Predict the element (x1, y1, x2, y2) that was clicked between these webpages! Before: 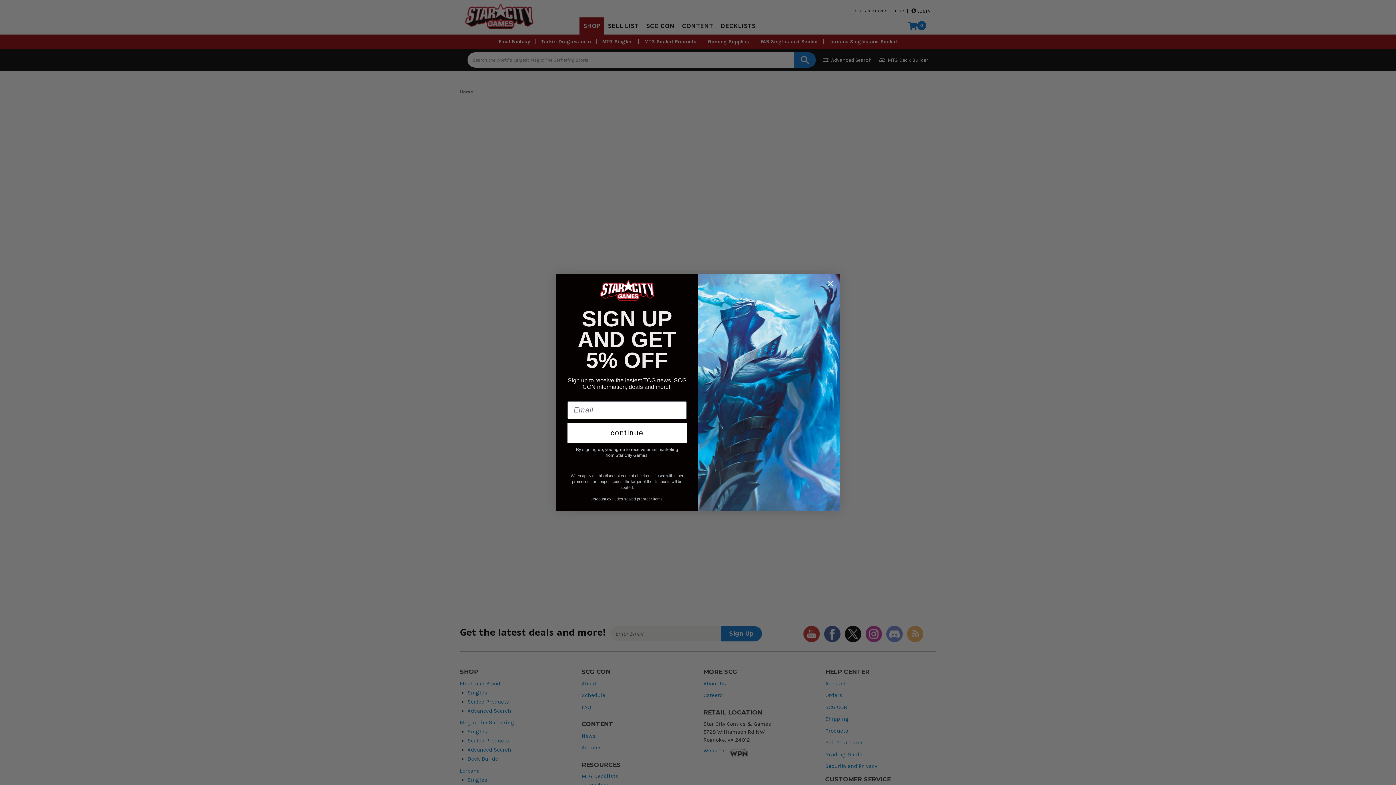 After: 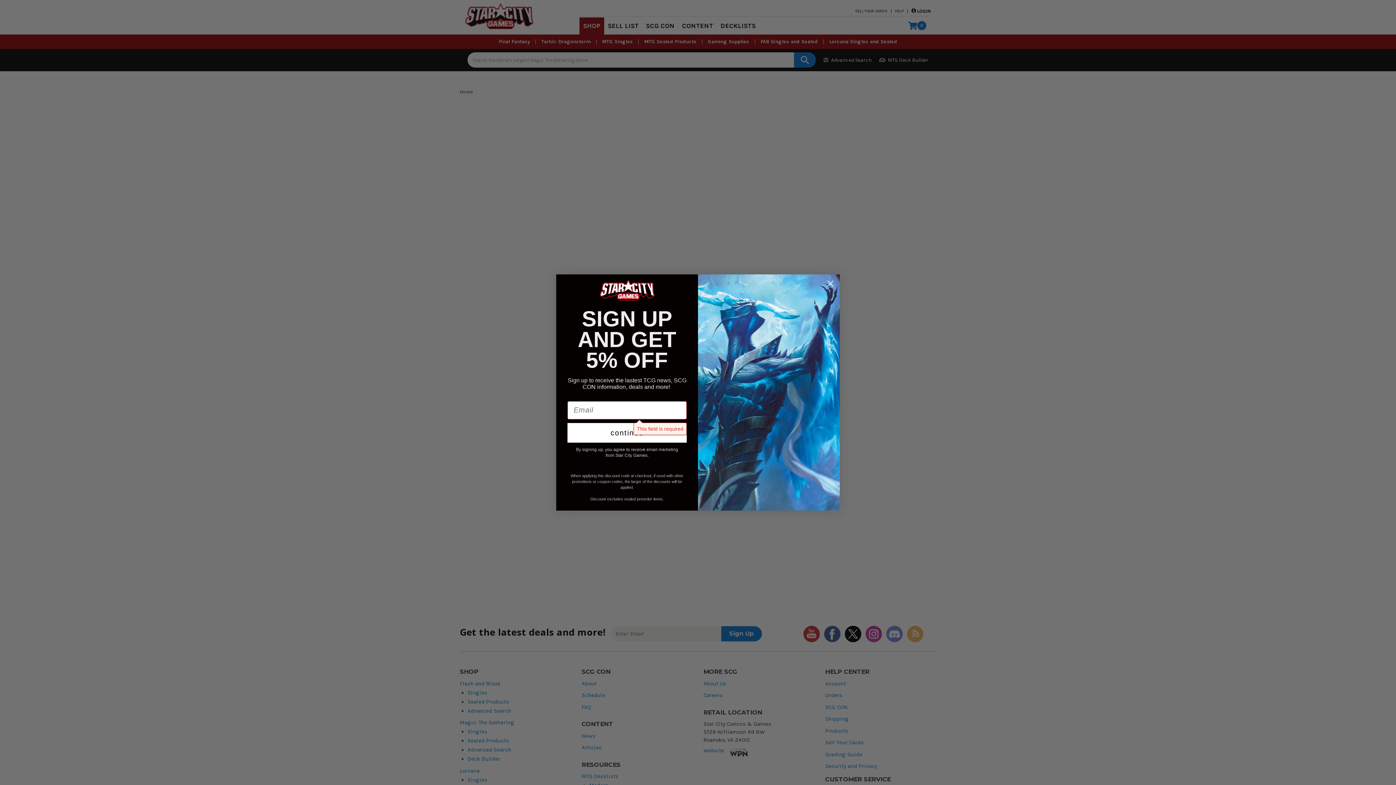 Action: bbox: (567, 423, 686, 442) label: continue